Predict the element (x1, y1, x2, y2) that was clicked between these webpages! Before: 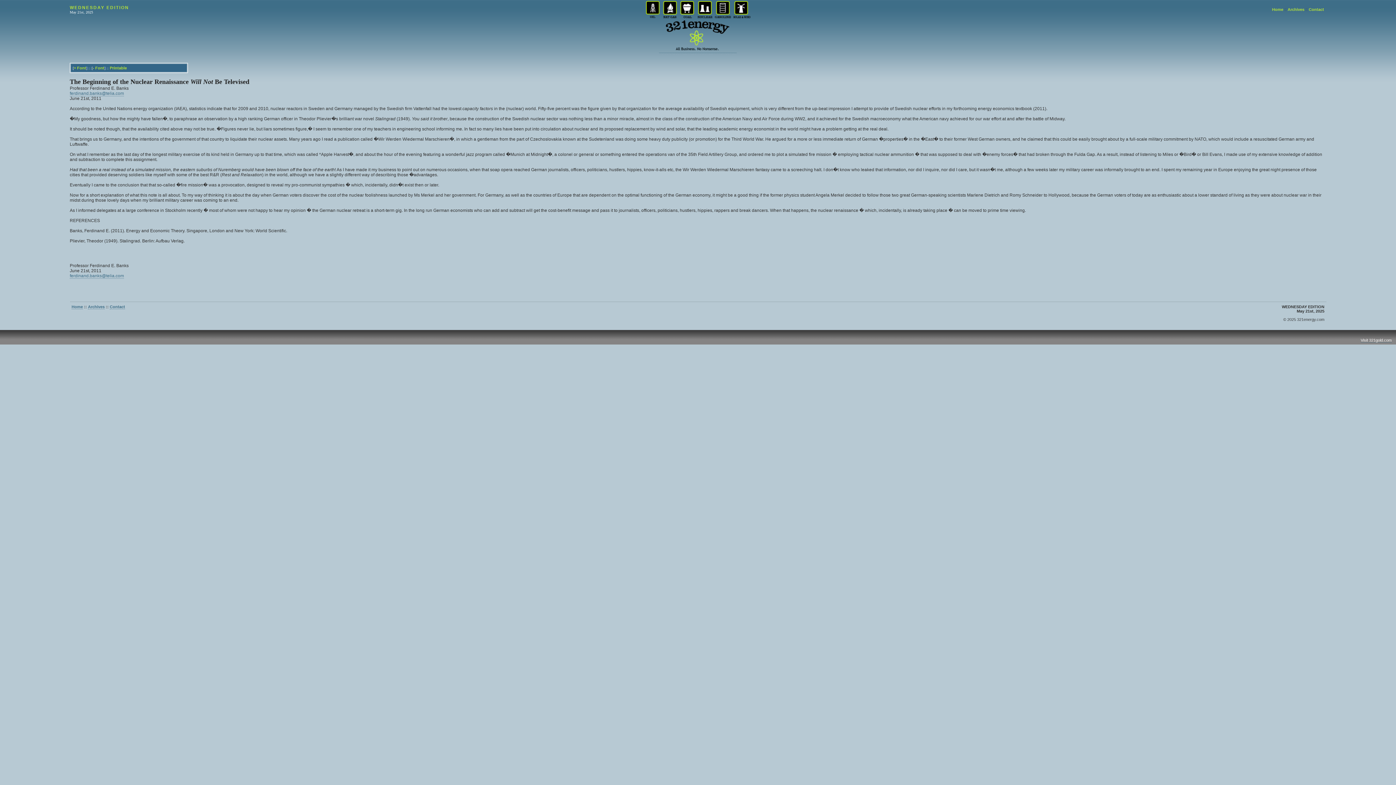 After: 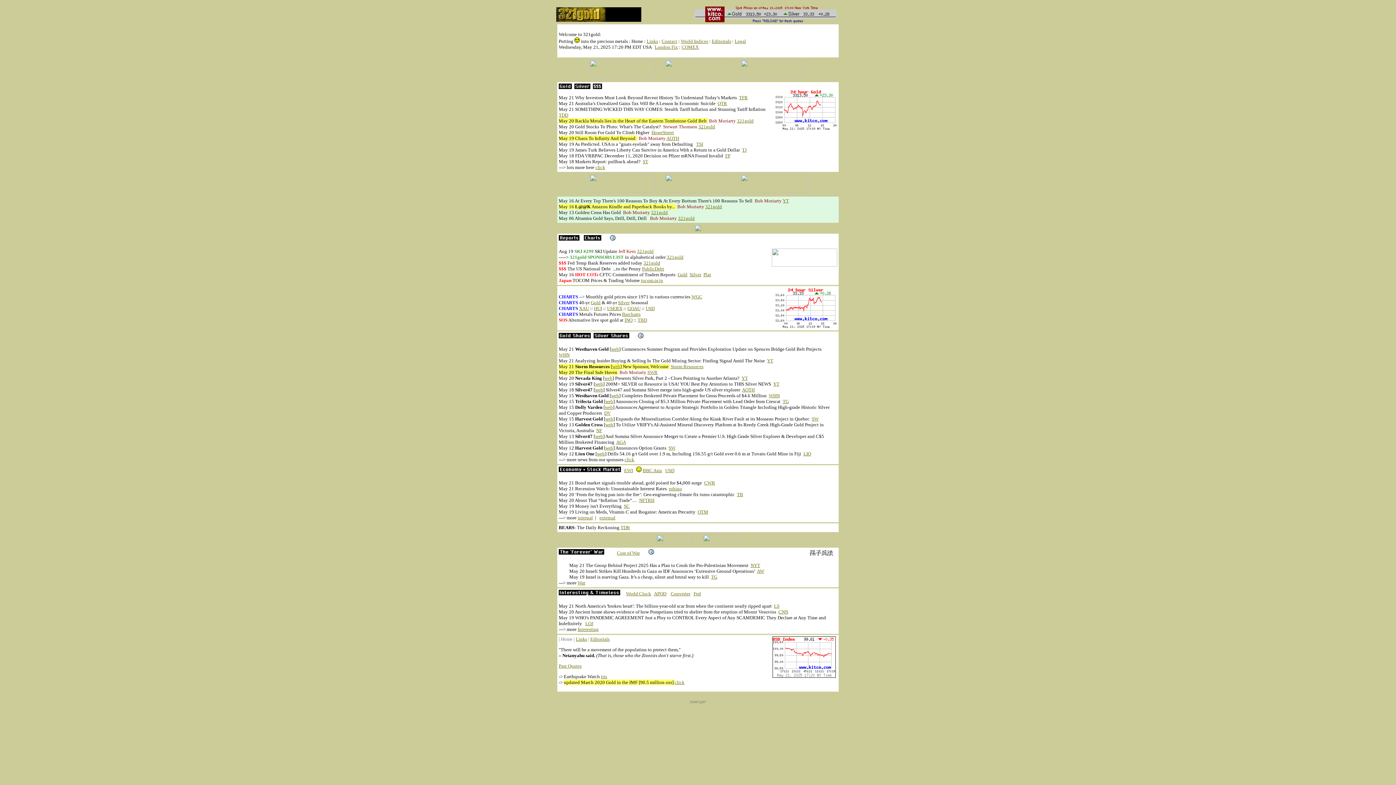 Action: bbox: (1361, 338, 1392, 342) label: Visit 321gold.com